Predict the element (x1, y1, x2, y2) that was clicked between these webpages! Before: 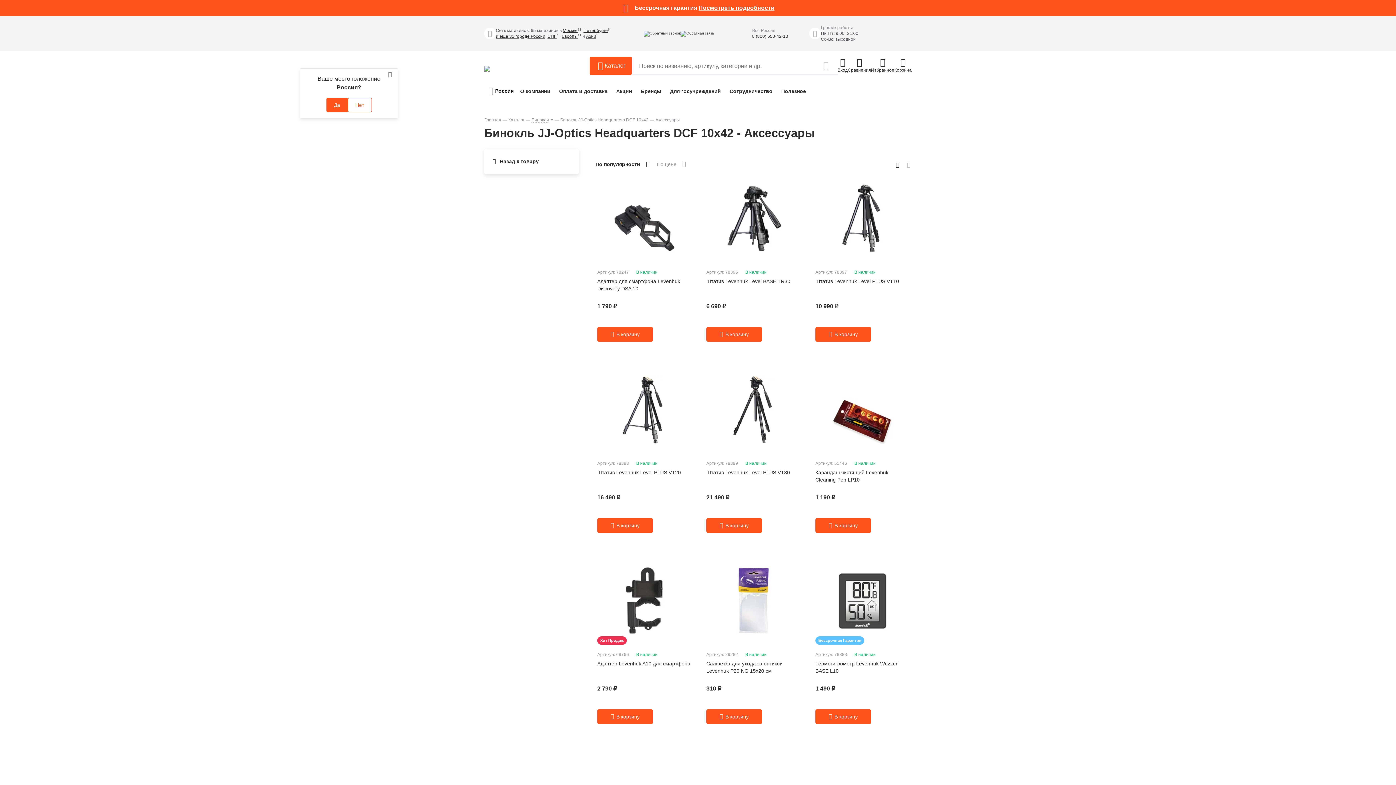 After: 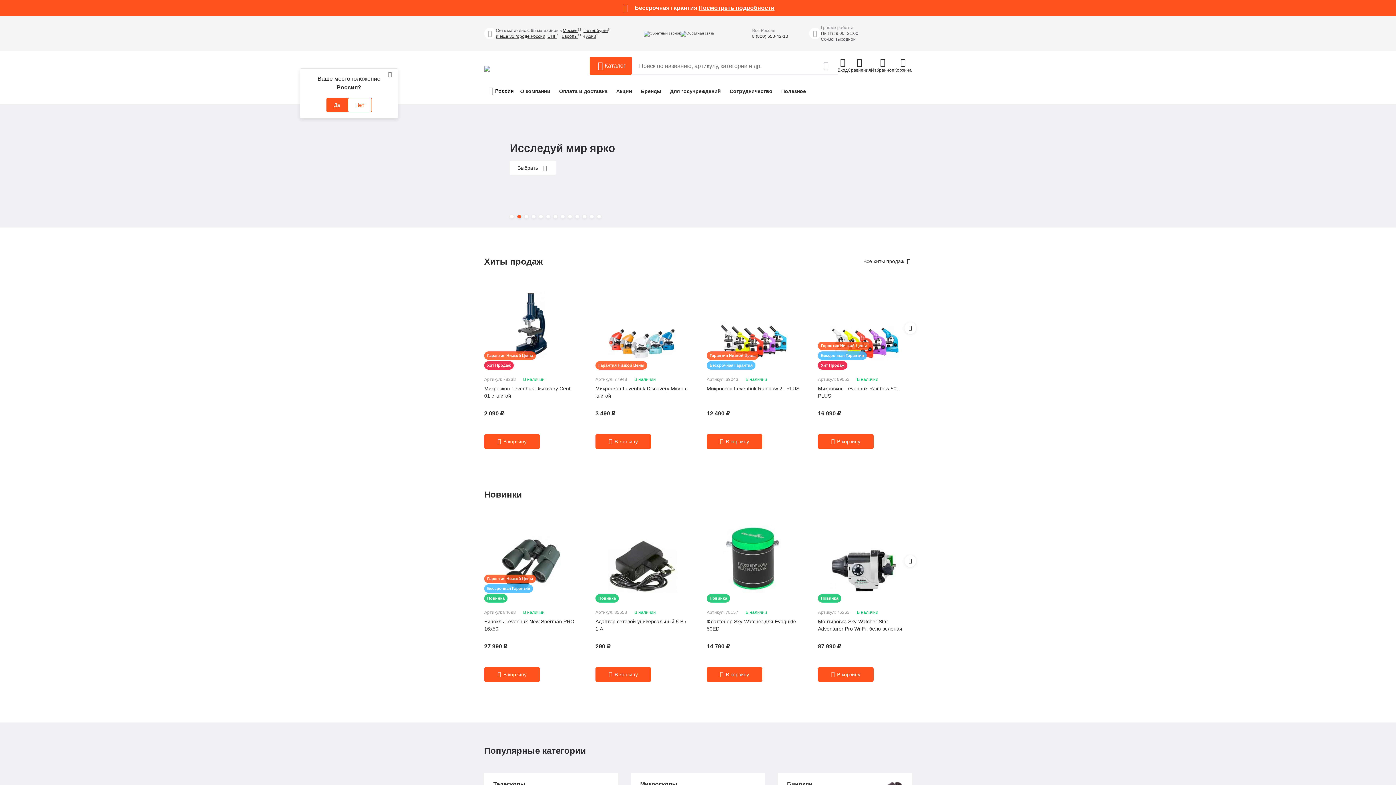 Action: bbox: (484, 56, 575, 80) label:  